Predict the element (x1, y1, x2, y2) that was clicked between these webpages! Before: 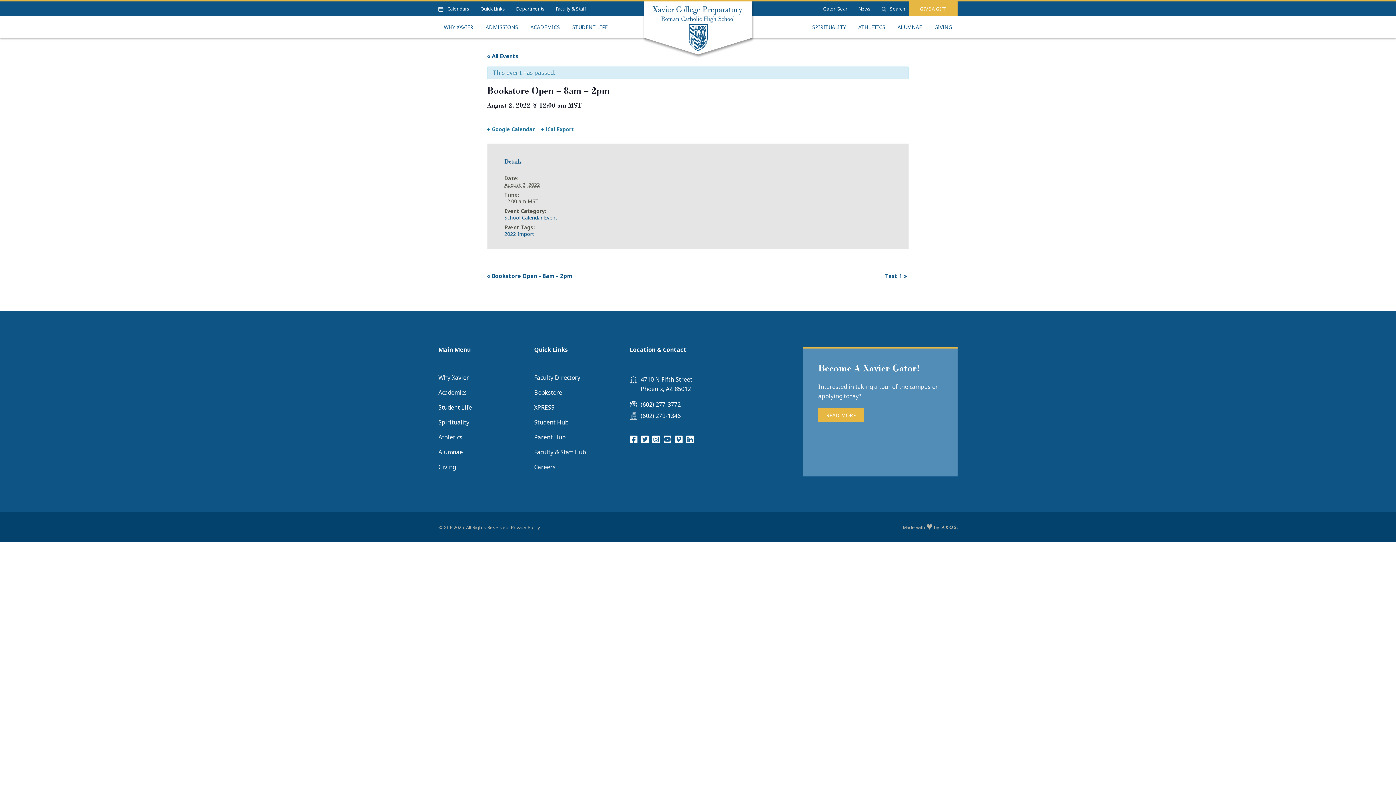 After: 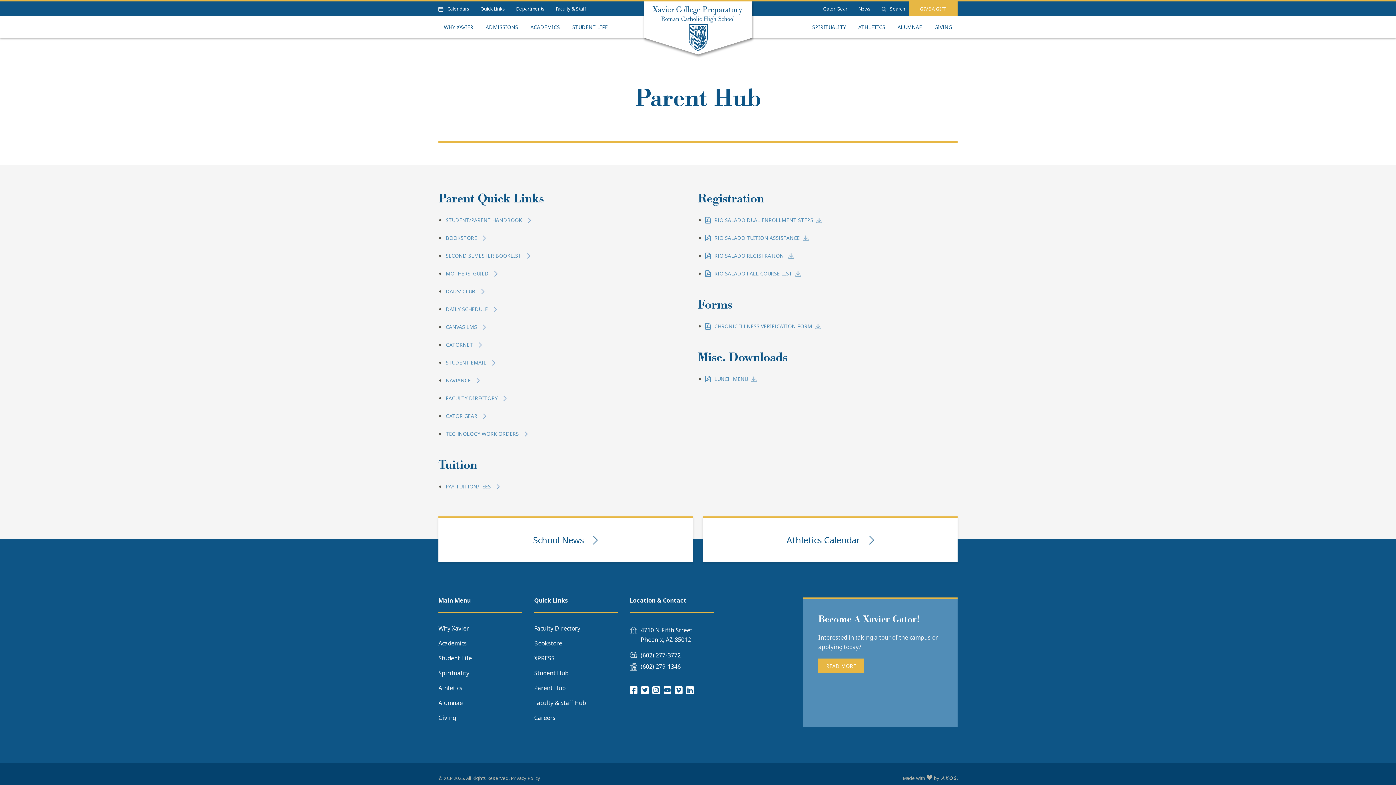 Action: label: Parent Hub bbox: (534, 433, 565, 441)